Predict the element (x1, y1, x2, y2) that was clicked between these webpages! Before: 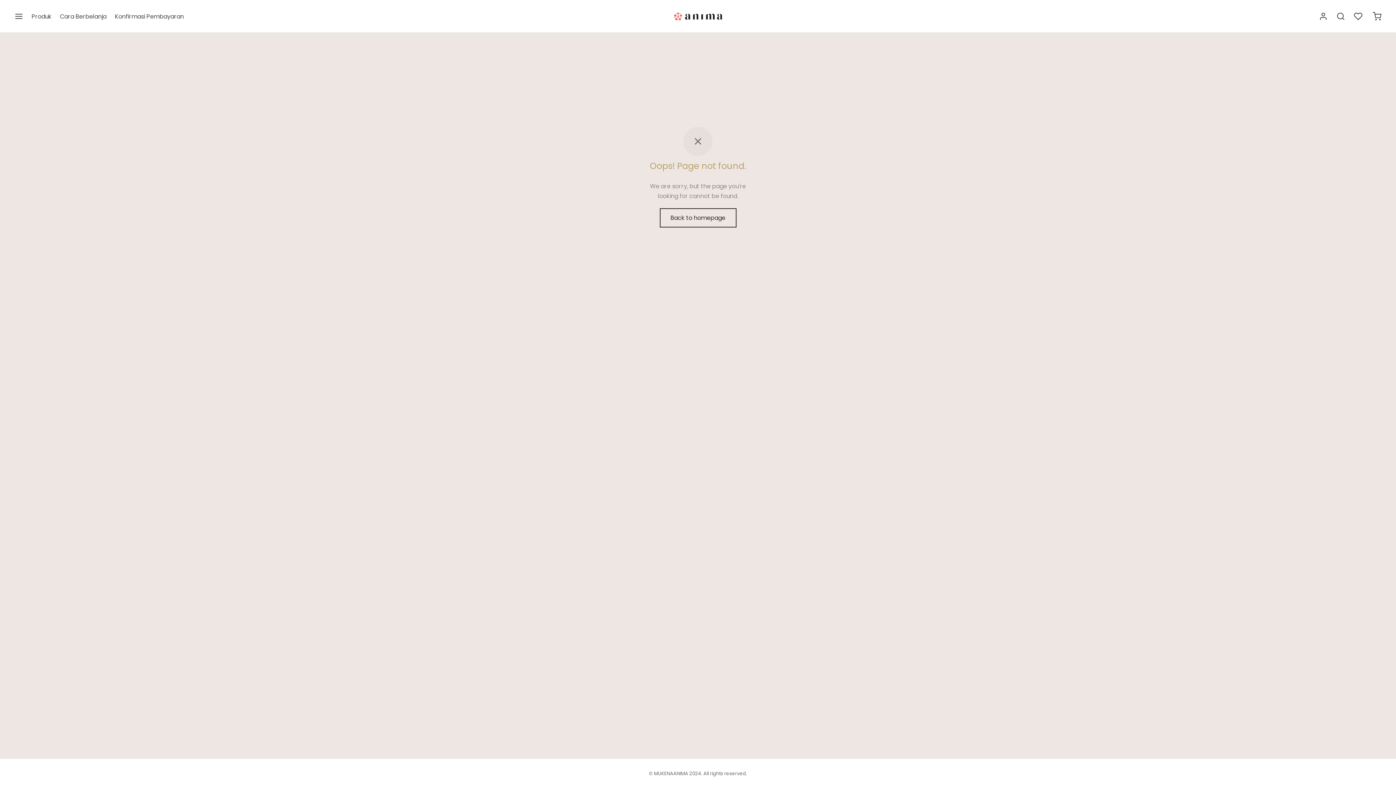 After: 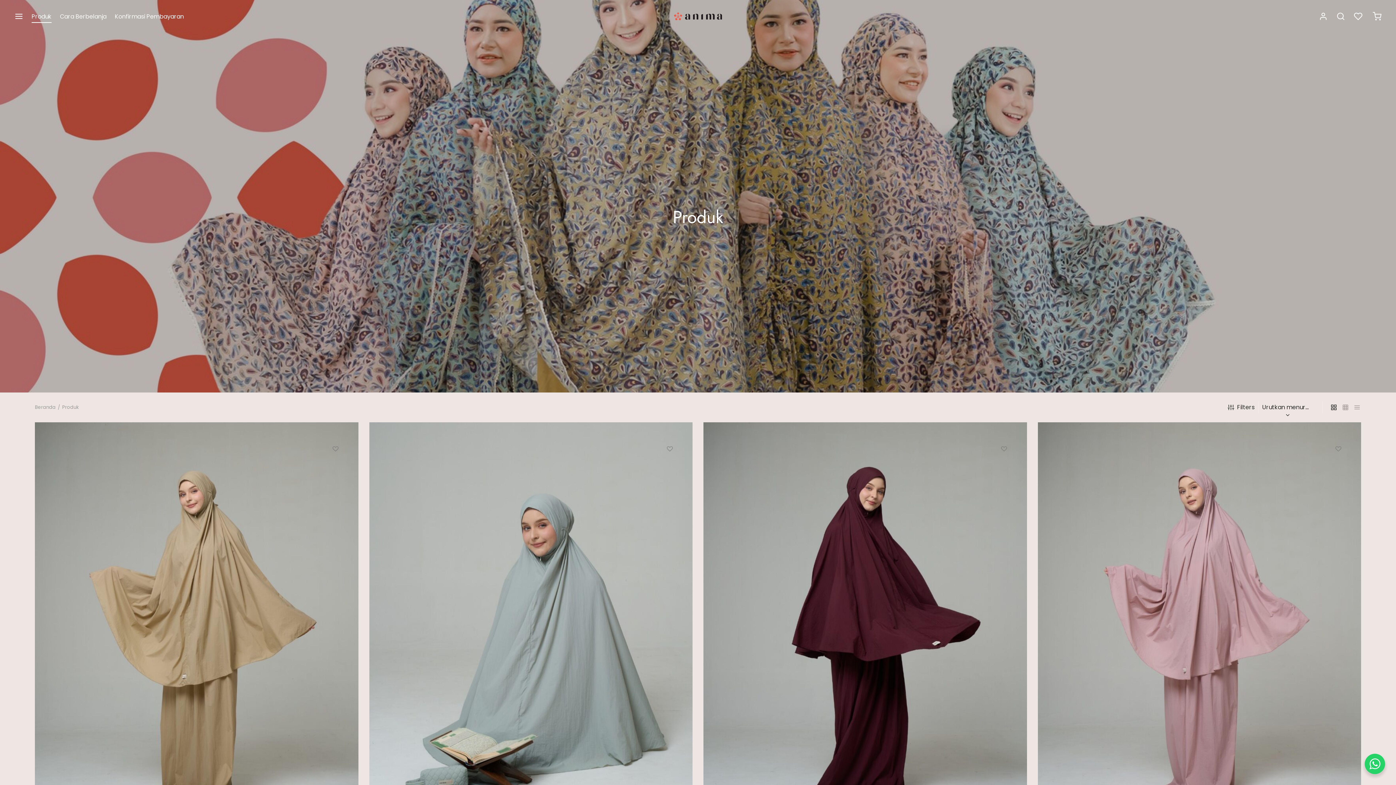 Action: label: Produk bbox: (31, 9, 51, 23)